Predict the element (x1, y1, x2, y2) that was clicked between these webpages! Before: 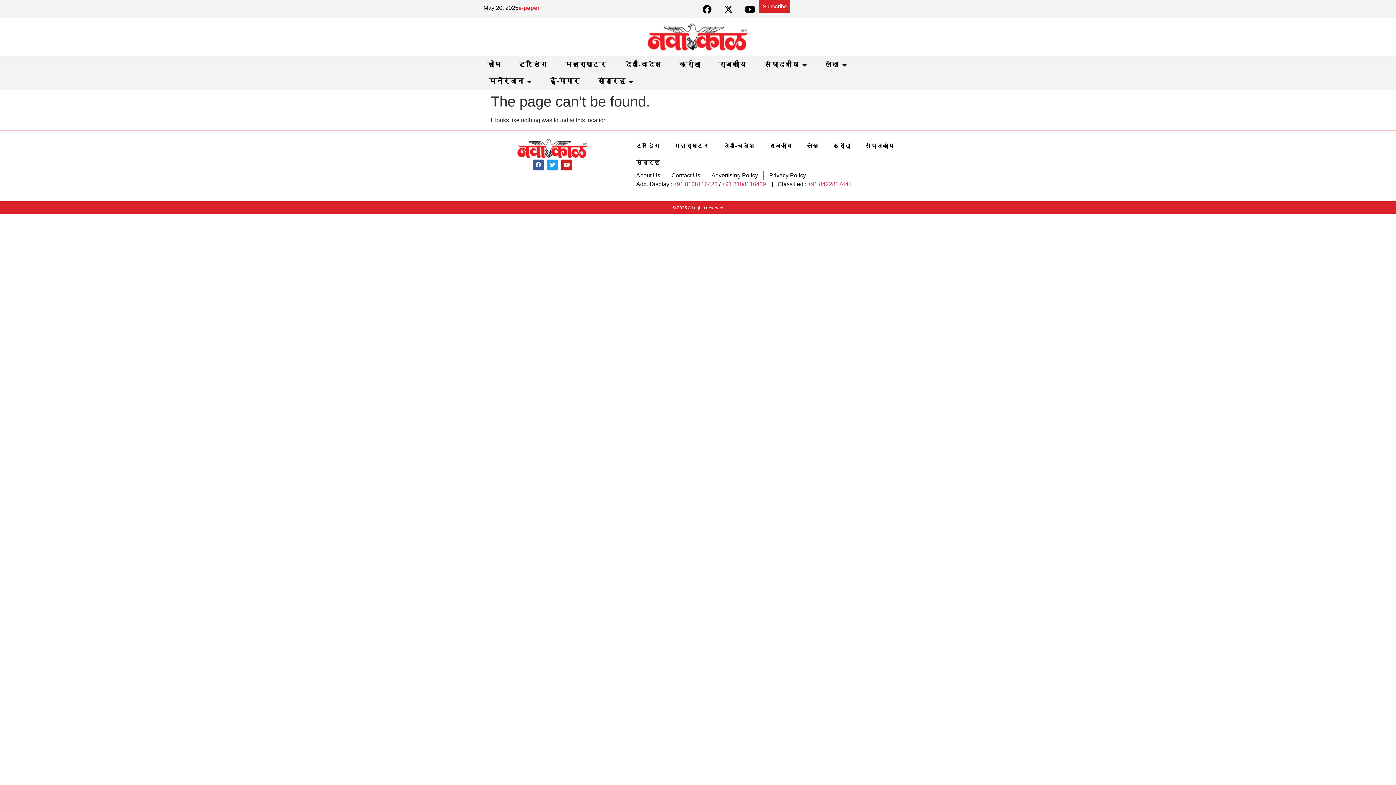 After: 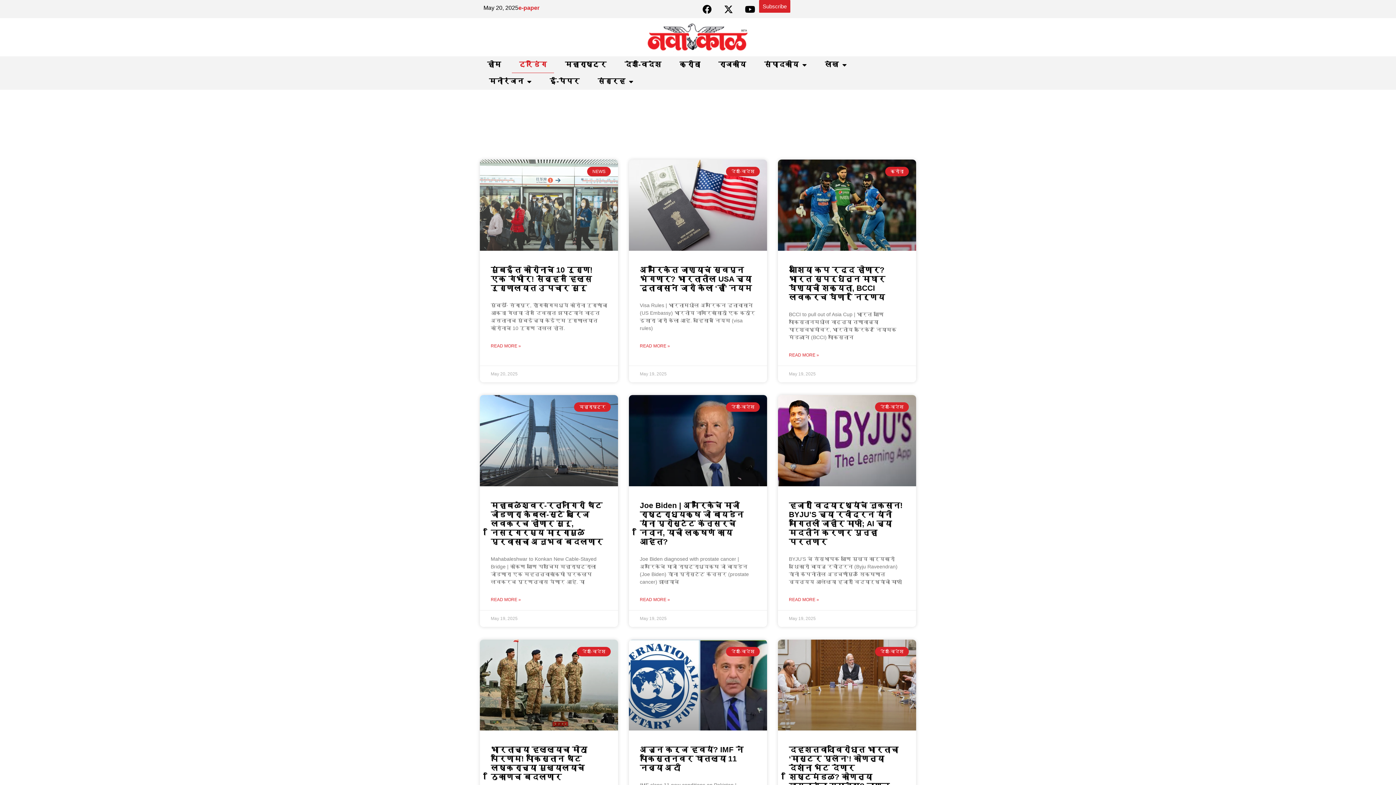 Action: label: ट्रेंडिंग bbox: (629, 137, 666, 154)